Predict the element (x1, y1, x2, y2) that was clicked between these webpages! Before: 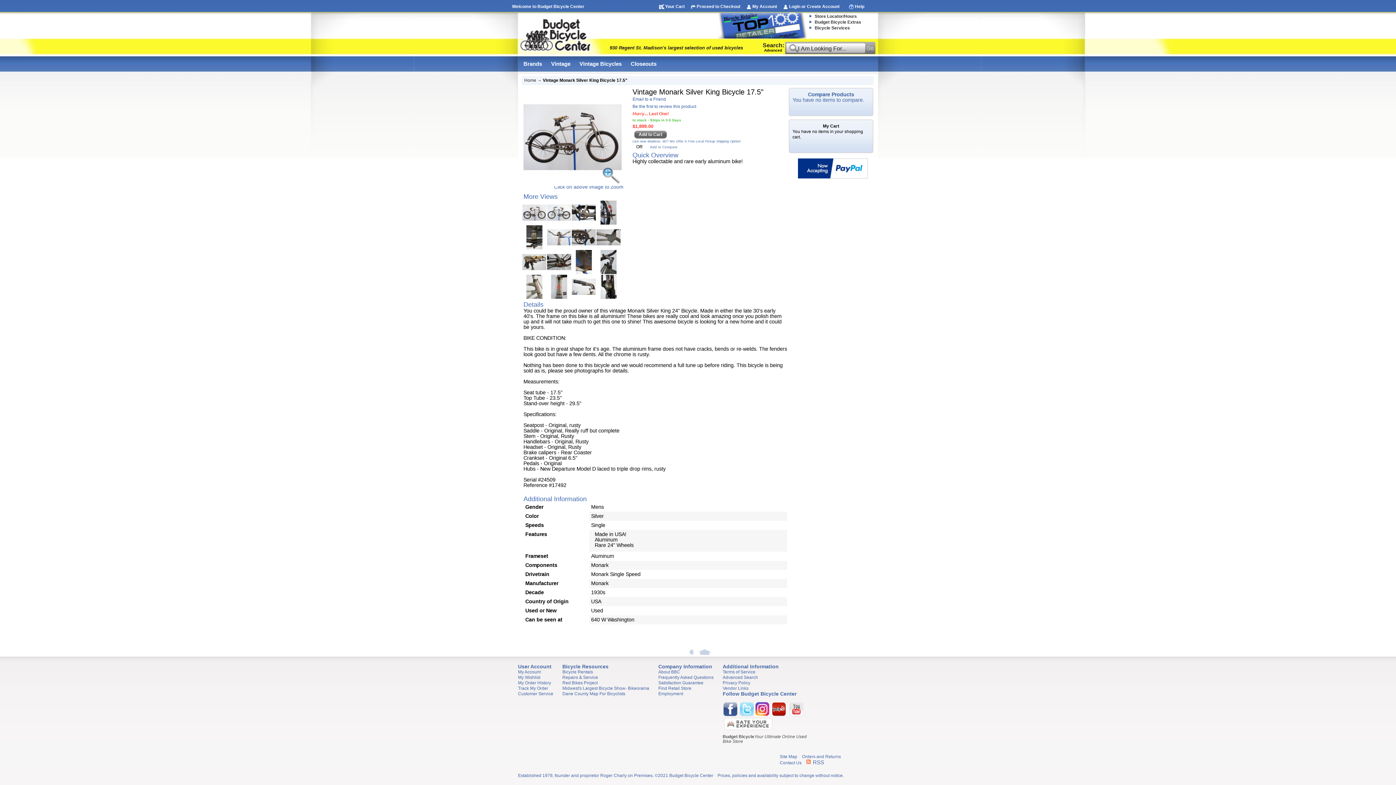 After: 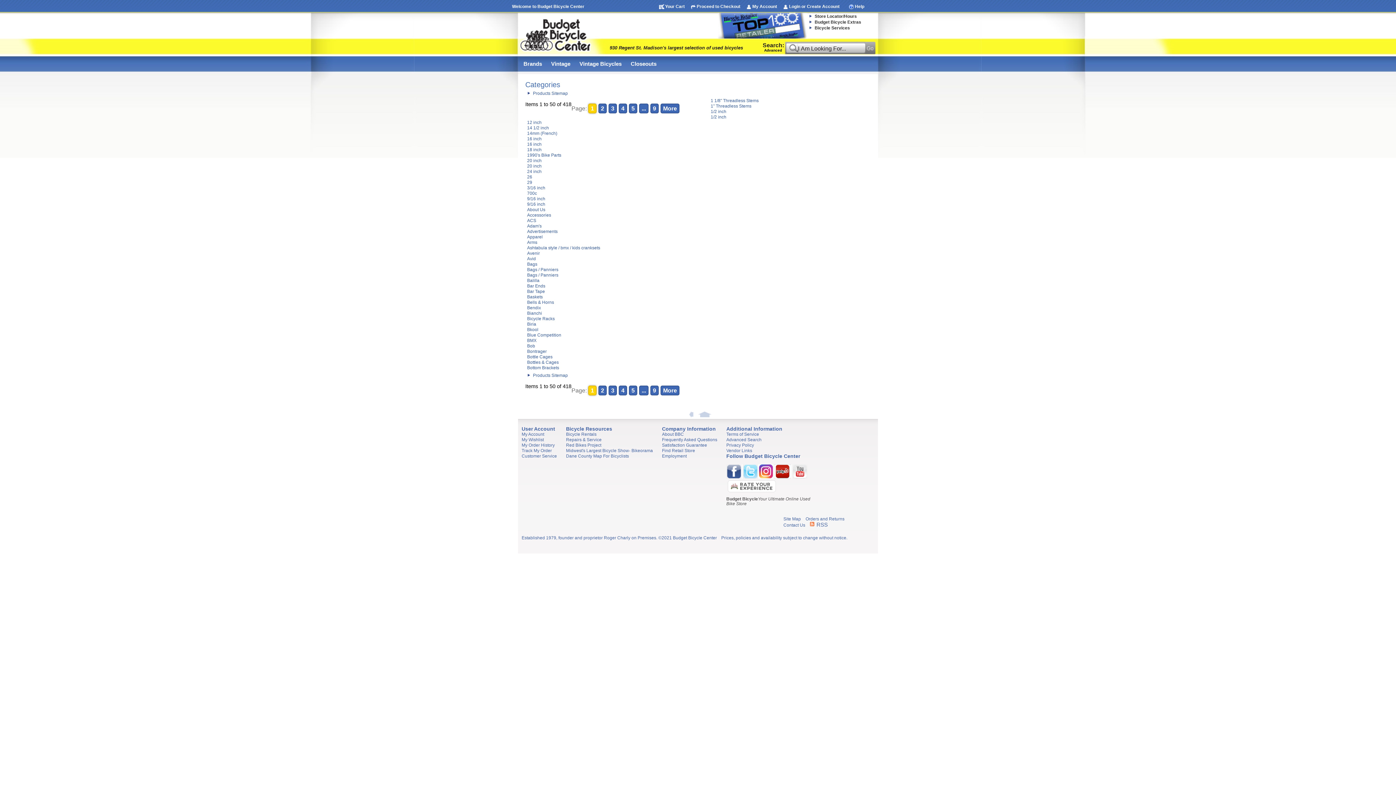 Action: bbox: (780, 754, 797, 759) label: Site Map